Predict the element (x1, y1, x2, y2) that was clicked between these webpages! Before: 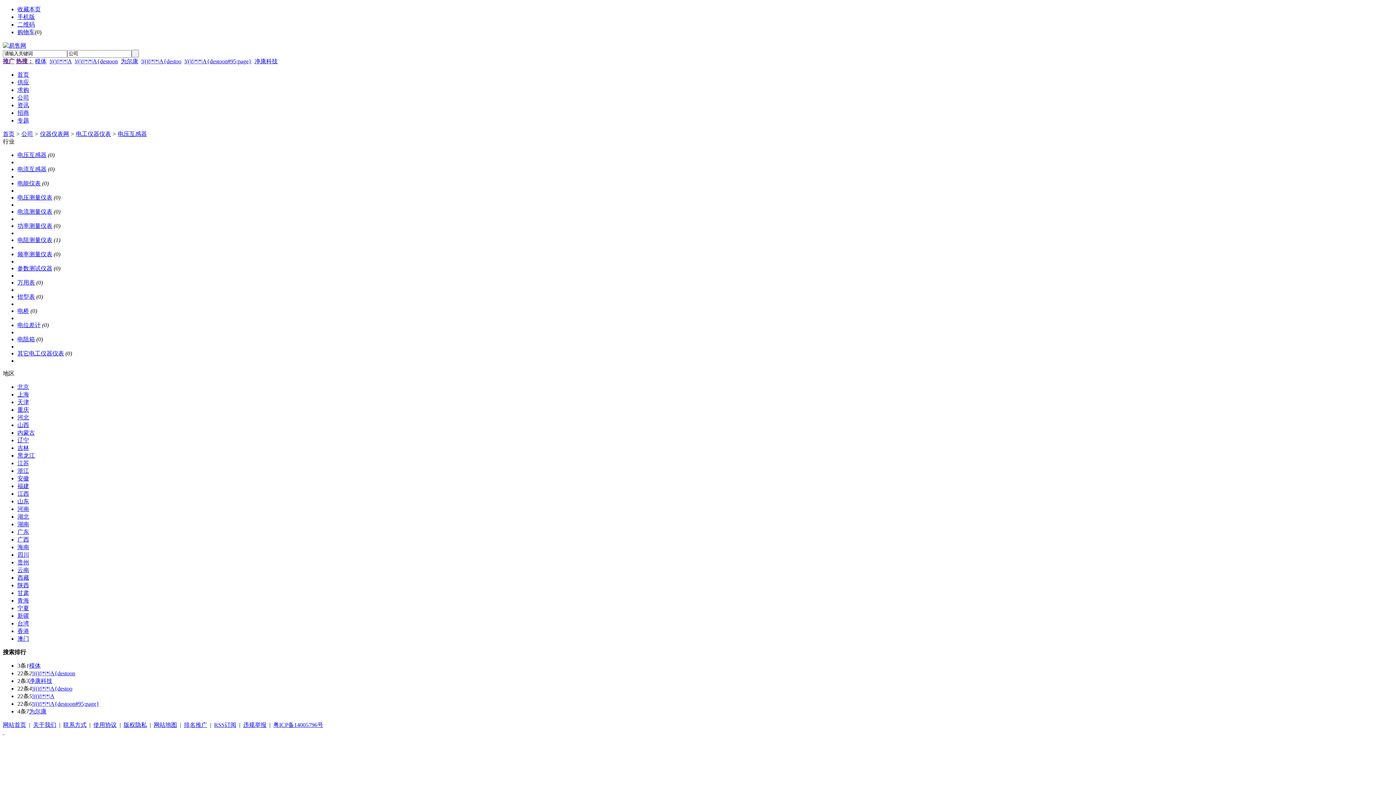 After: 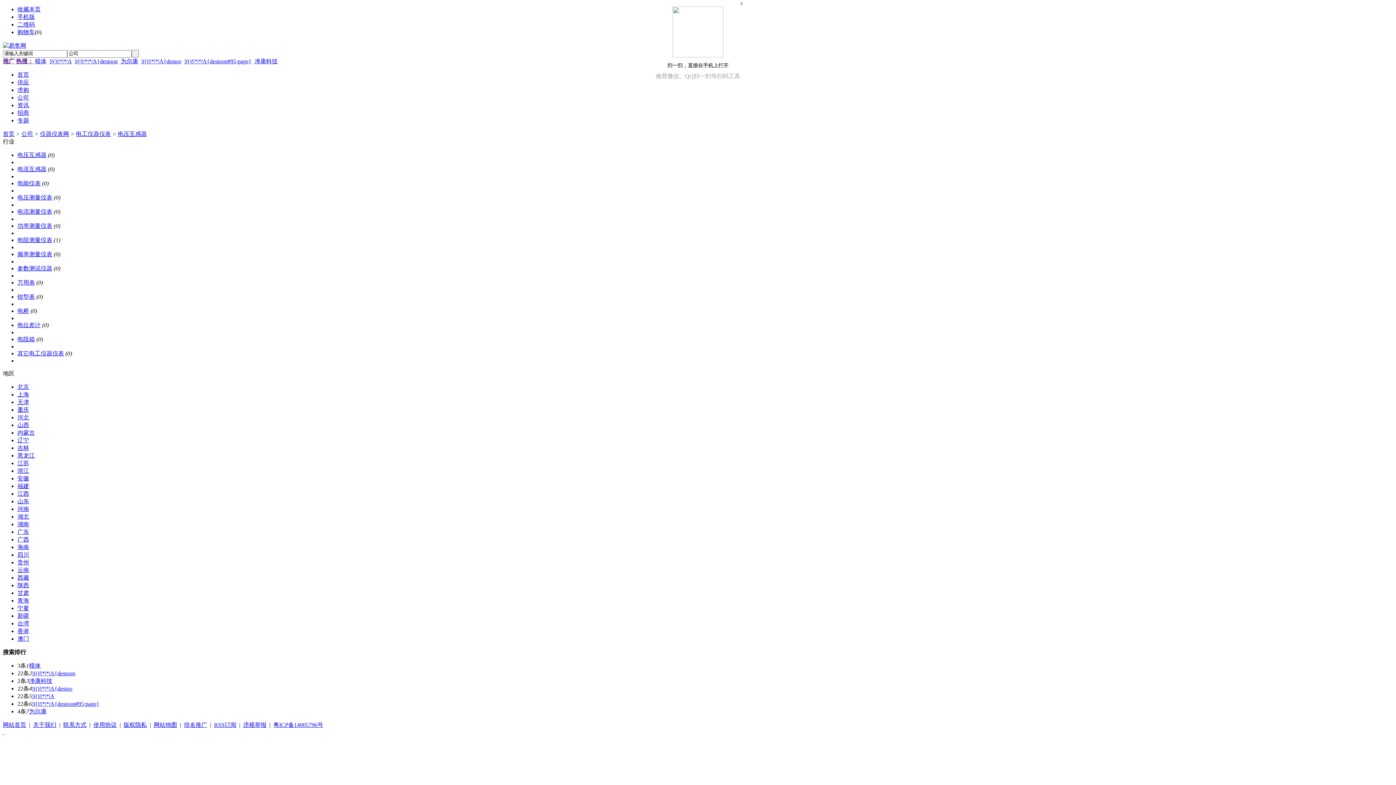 Action: bbox: (17, 21, 34, 27) label: 二维码